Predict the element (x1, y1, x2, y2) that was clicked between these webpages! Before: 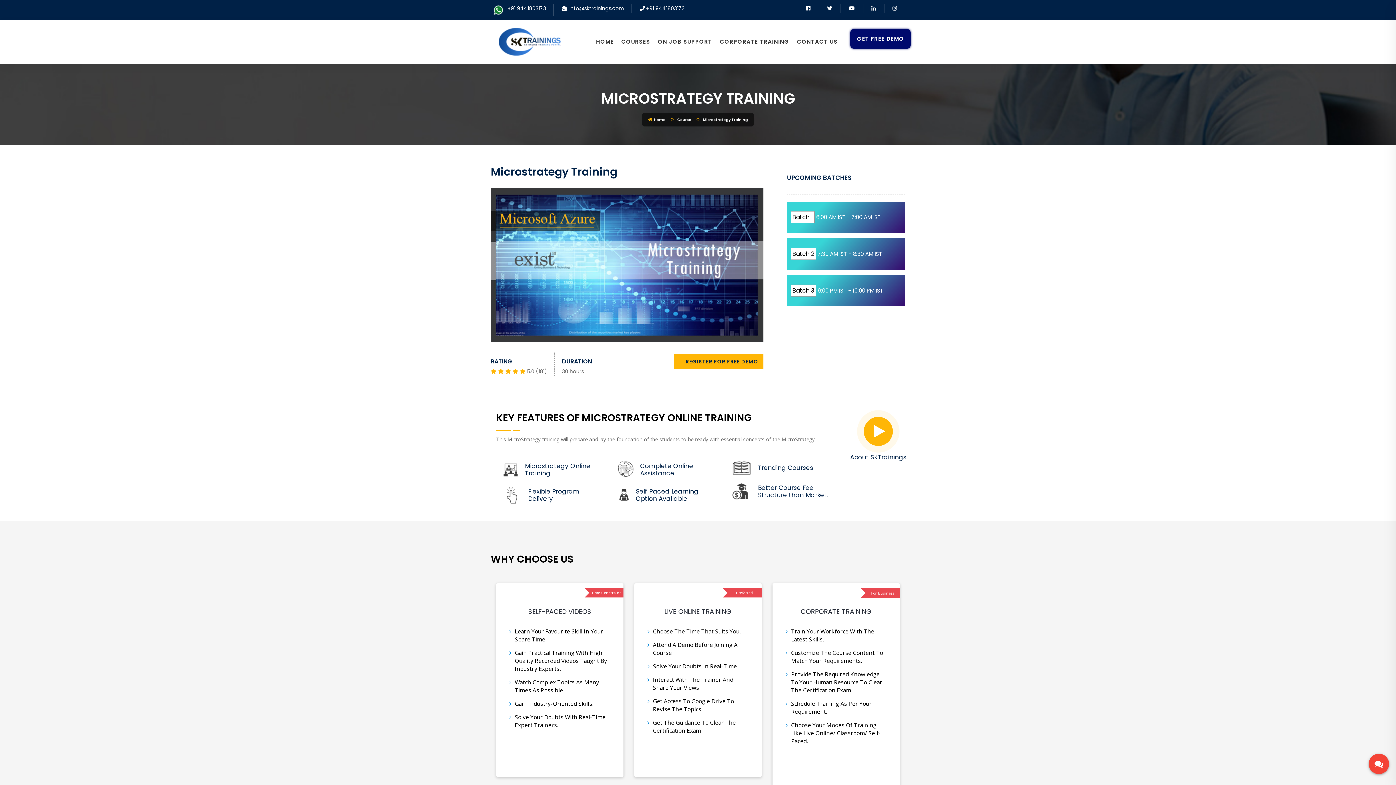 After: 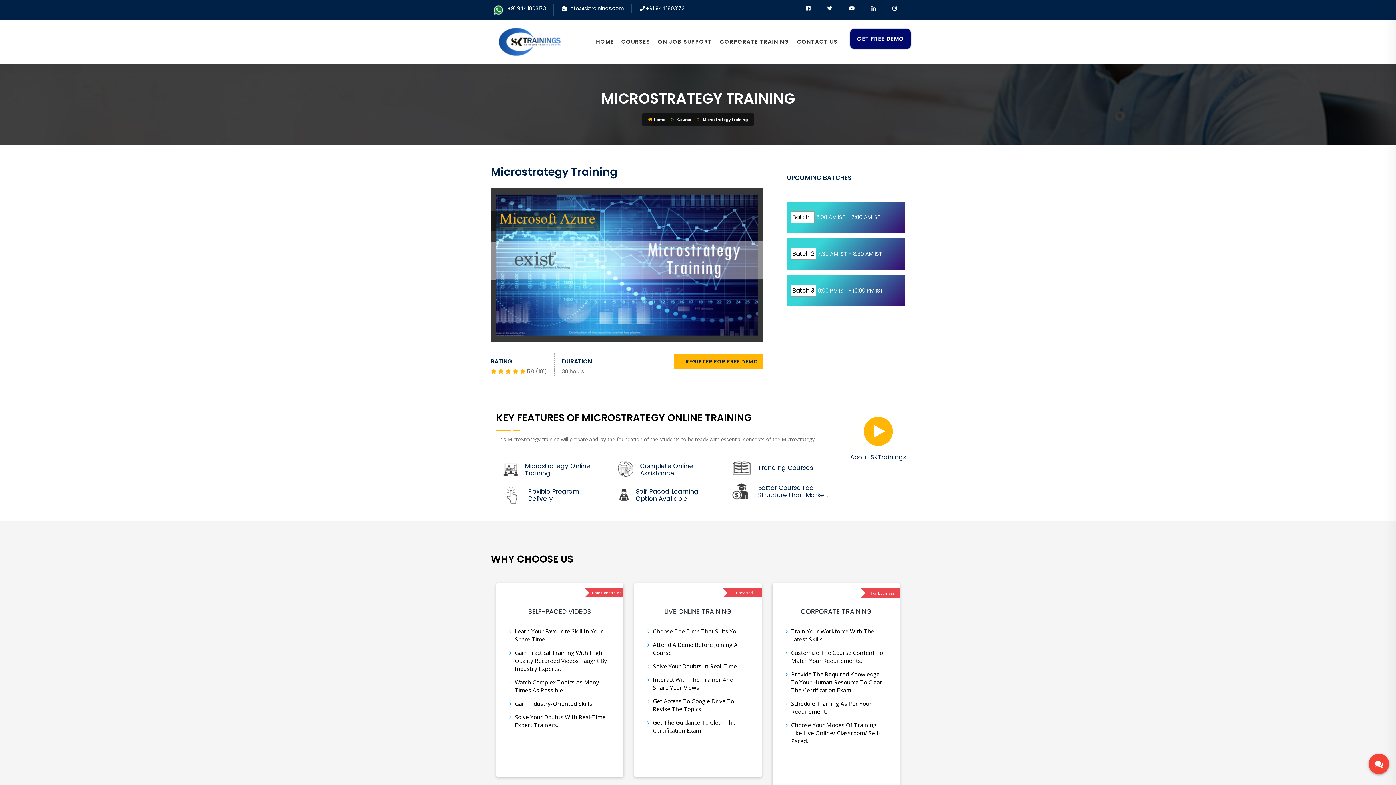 Action: bbox: (648, 117, 665, 122) label:  Home